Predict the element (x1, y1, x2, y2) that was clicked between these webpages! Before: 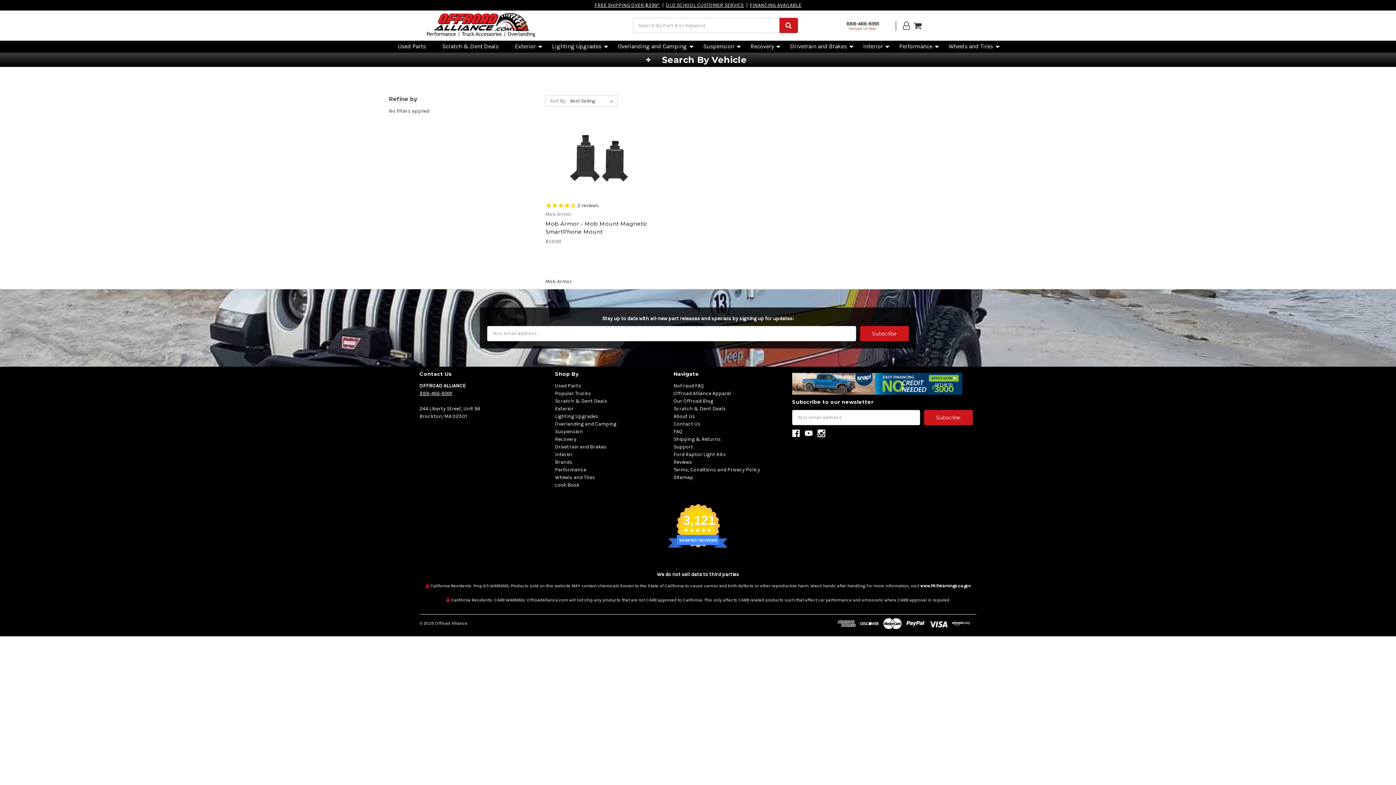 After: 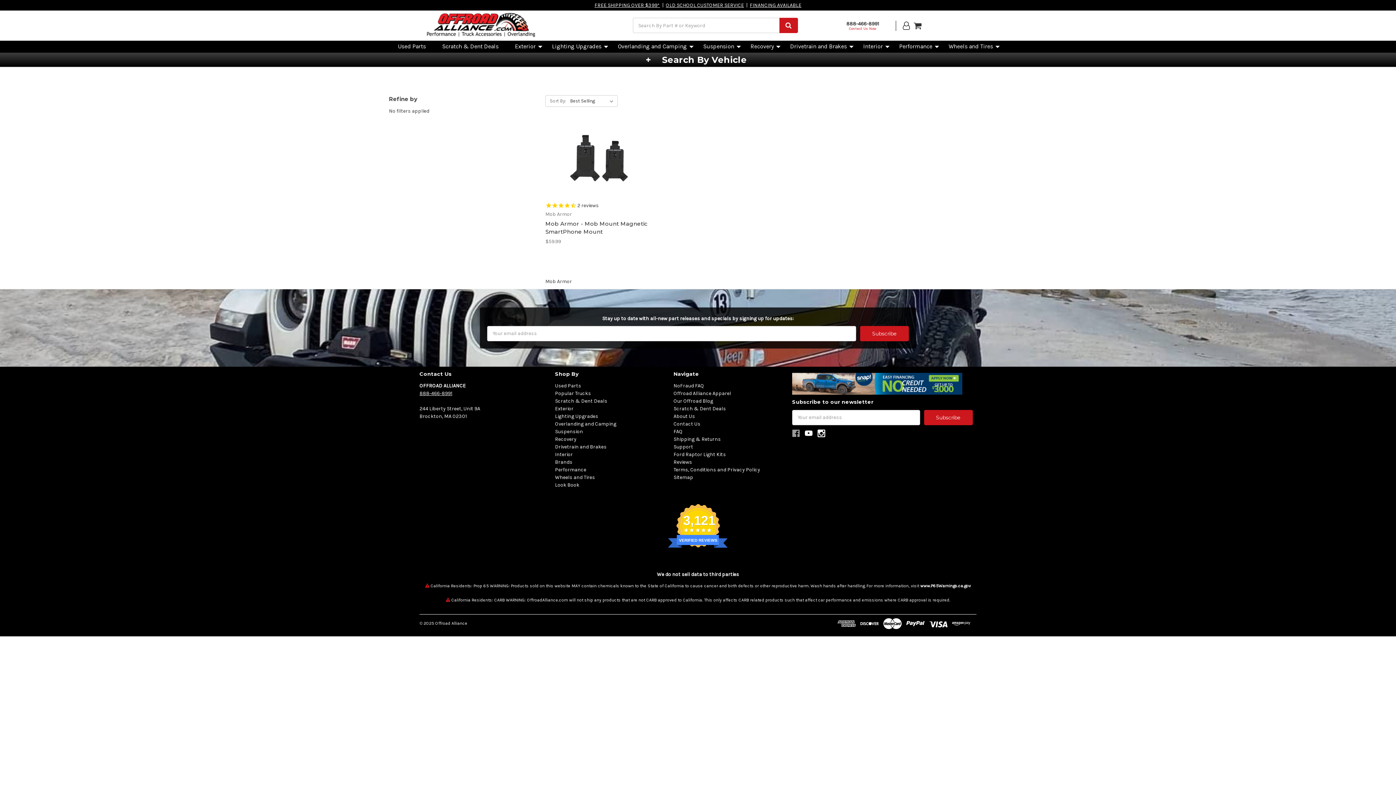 Action: bbox: (792, 429, 799, 437)